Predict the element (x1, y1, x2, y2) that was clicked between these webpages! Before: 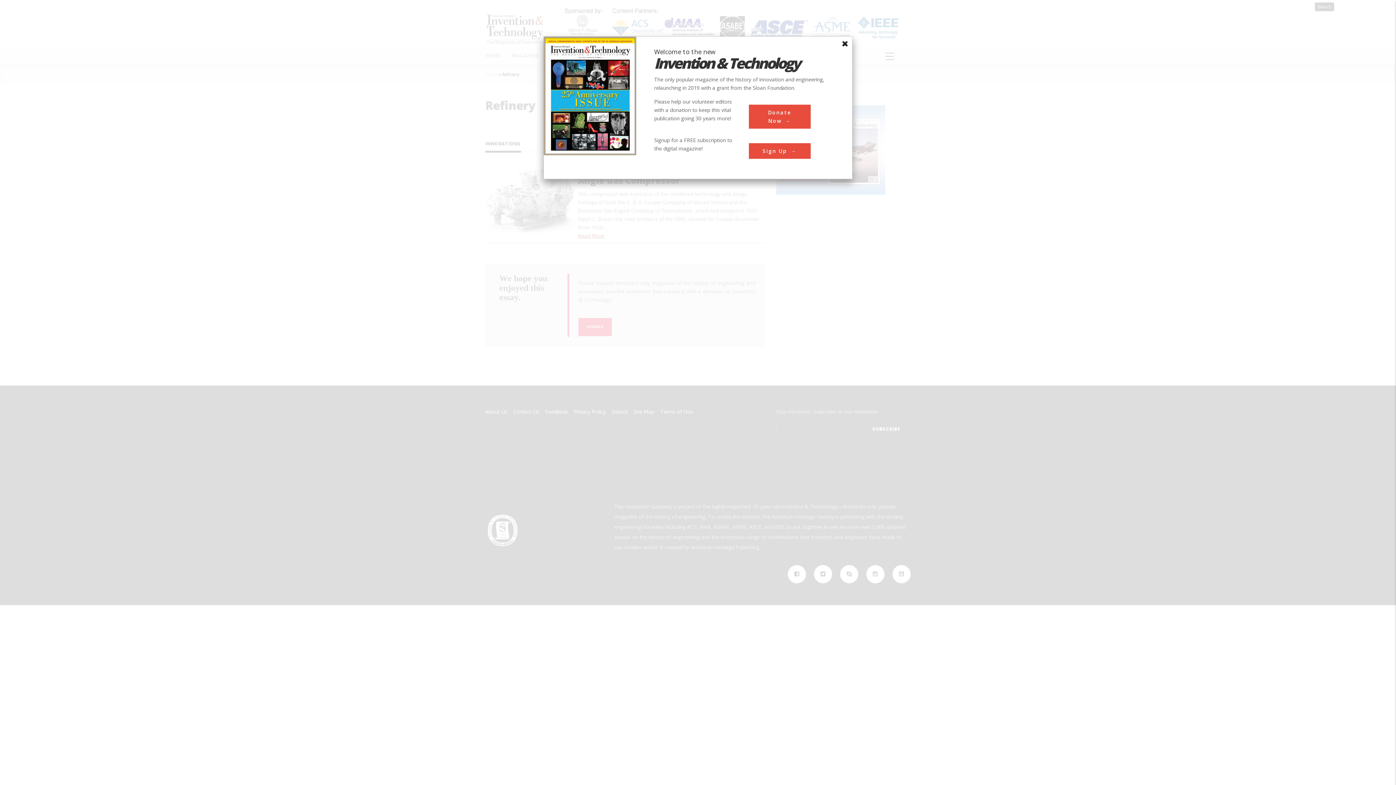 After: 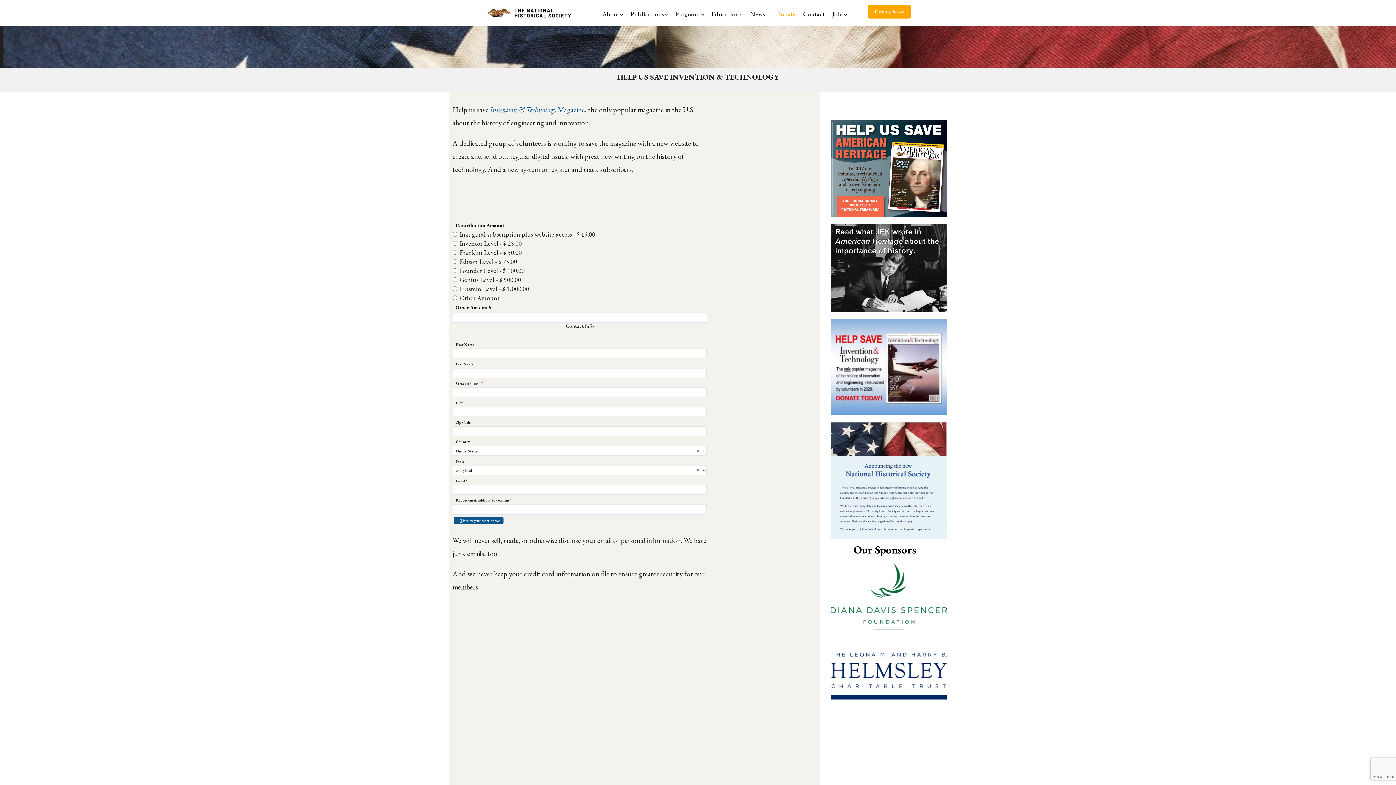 Action: label: Donate Now bbox: (748, 104, 810, 128)